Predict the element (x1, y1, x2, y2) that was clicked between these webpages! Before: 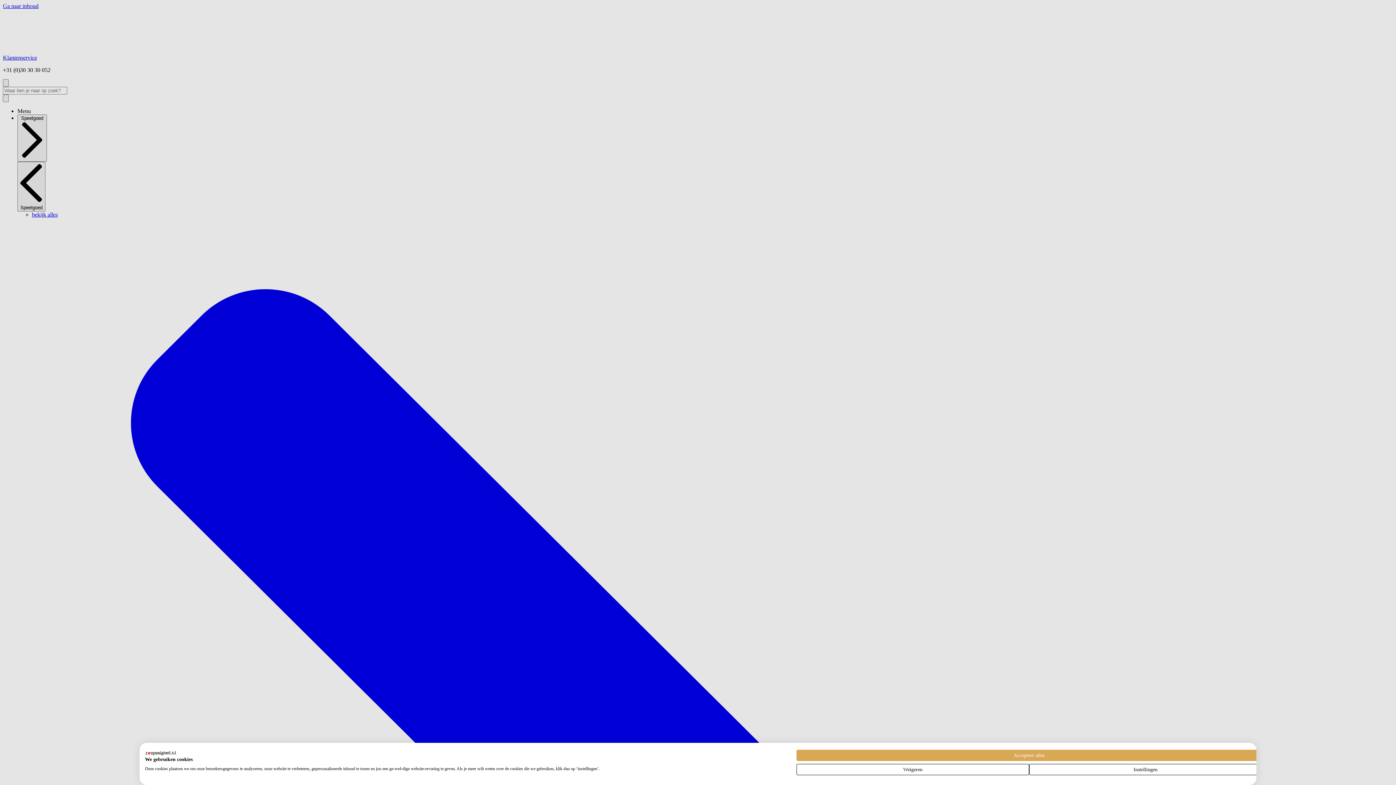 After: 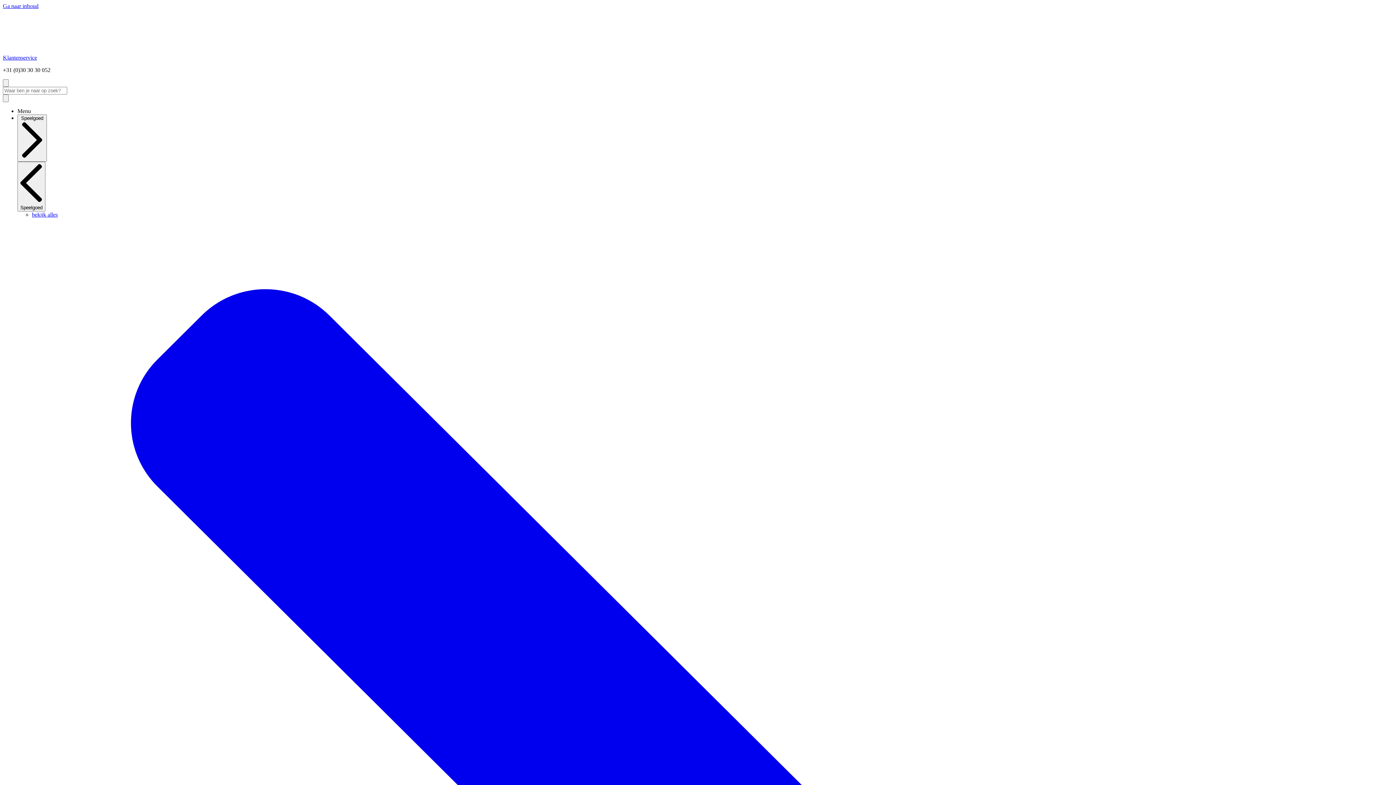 Action: label: Accepteer alle cookies bbox: (796, 750, 1262, 761)